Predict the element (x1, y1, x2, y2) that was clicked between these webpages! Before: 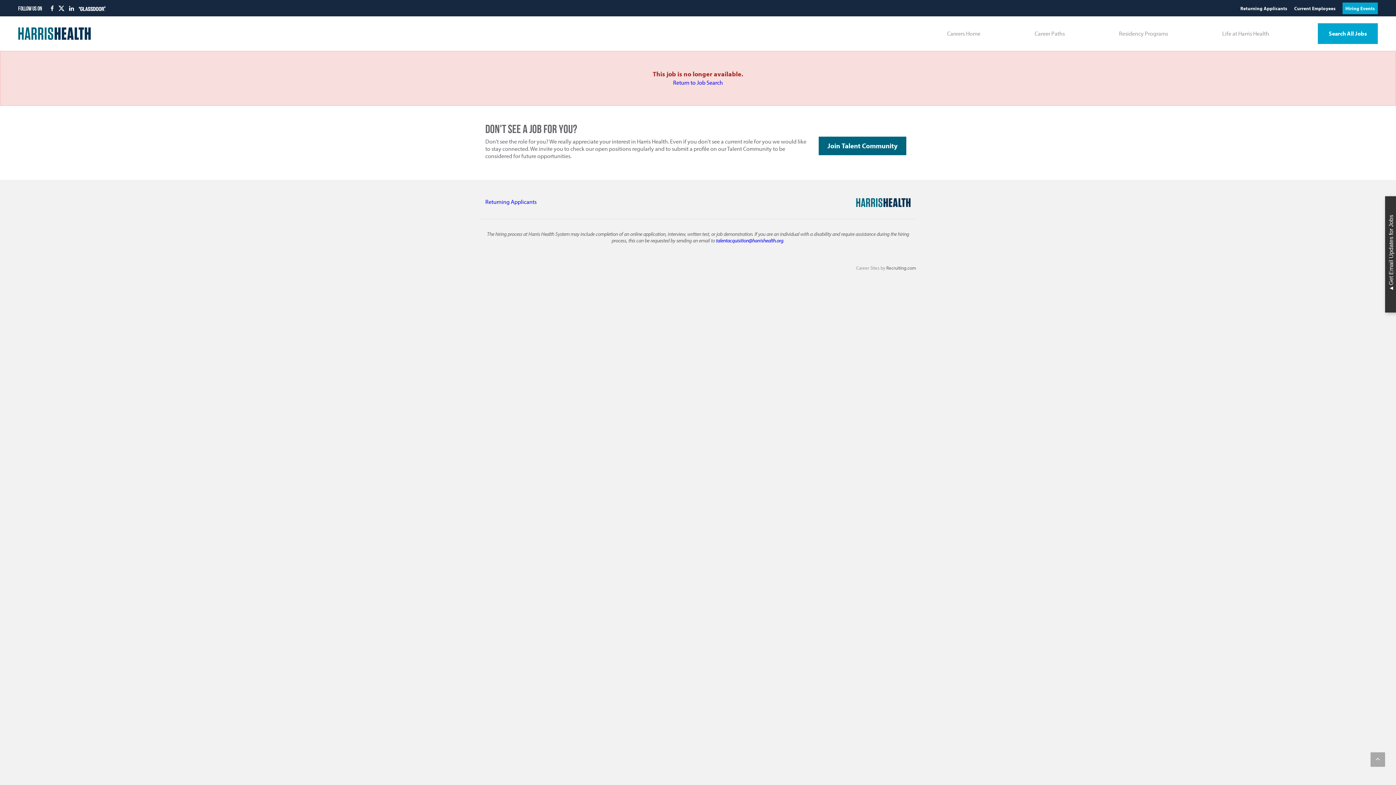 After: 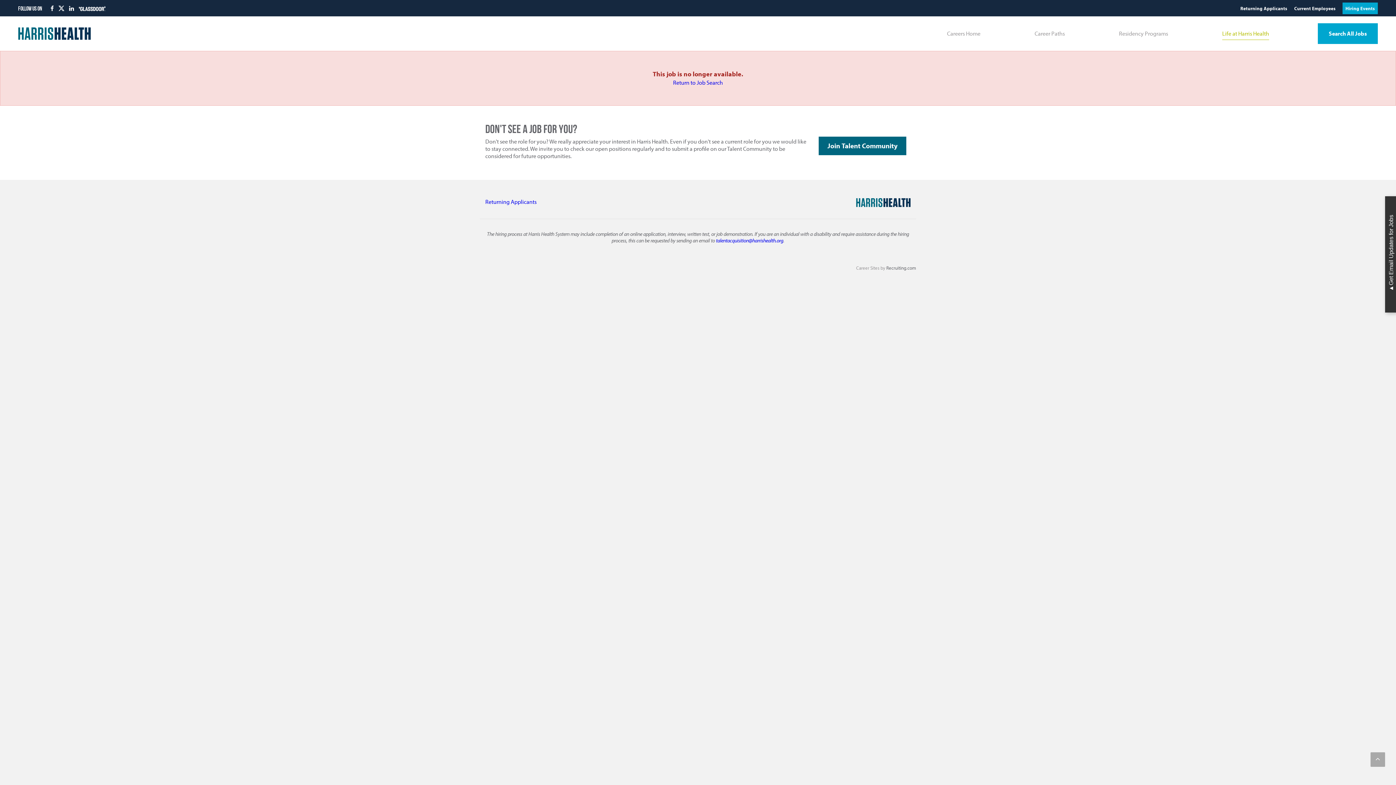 Action: label: Life at Harris Health bbox: (1222, 29, 1269, 37)